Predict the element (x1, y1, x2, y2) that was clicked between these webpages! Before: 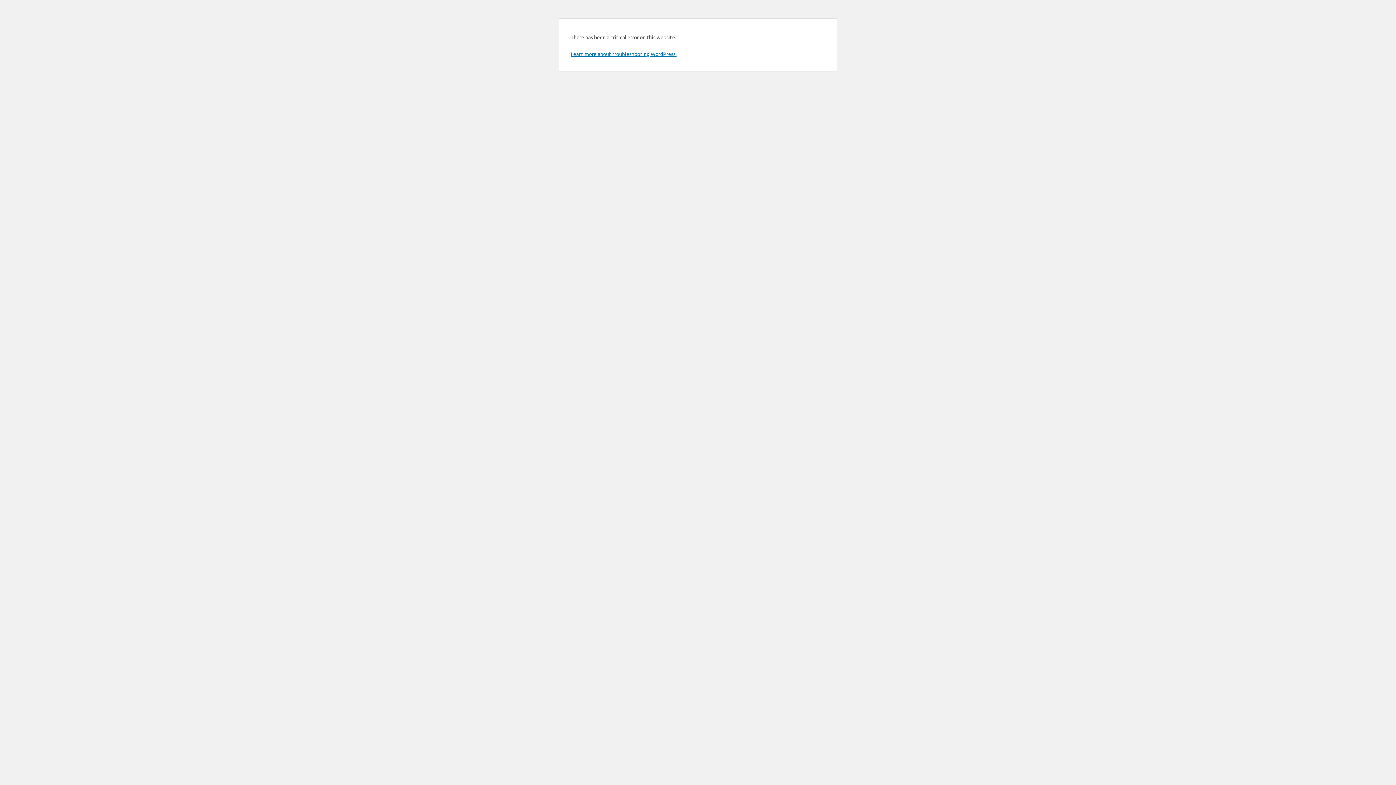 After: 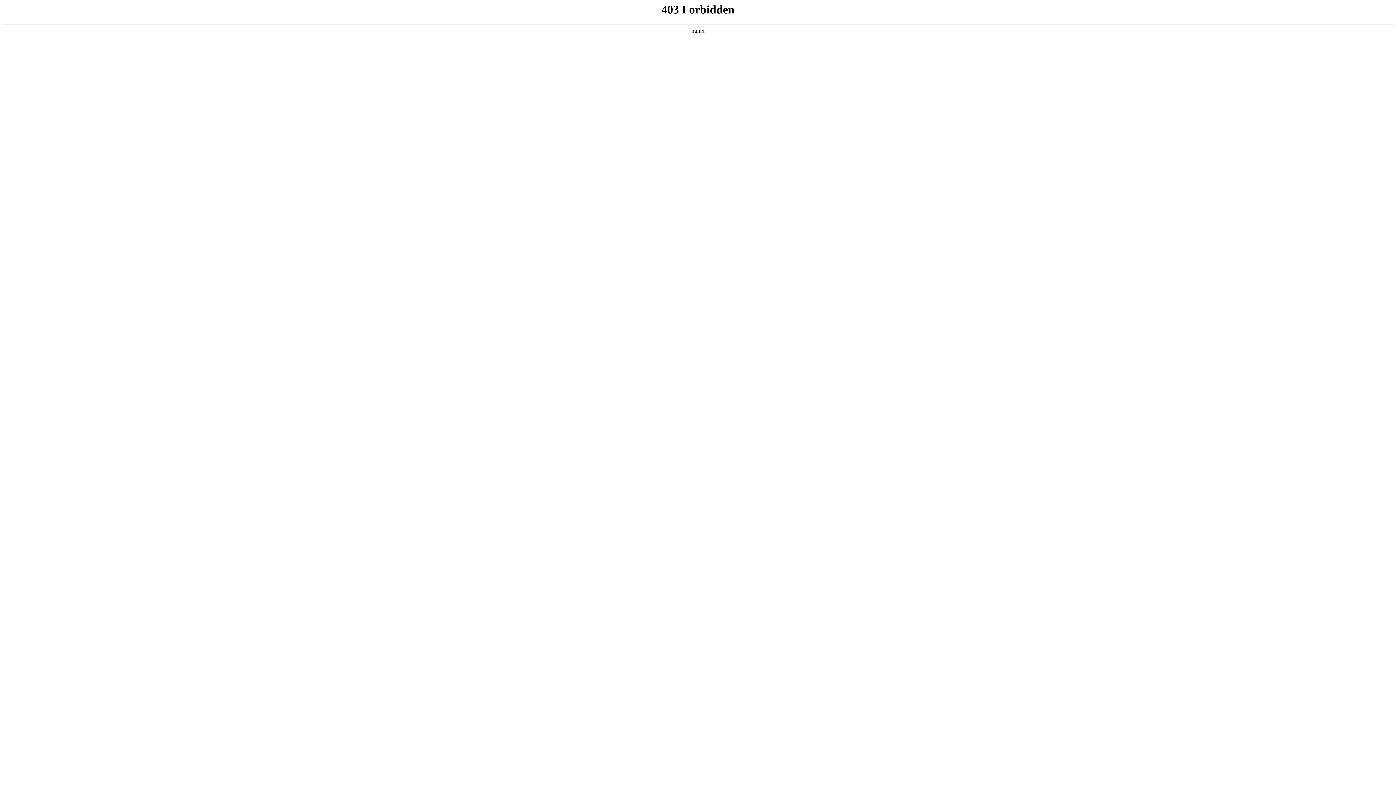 Action: bbox: (570, 50, 676, 57) label: Learn more about troubleshooting WordPress.